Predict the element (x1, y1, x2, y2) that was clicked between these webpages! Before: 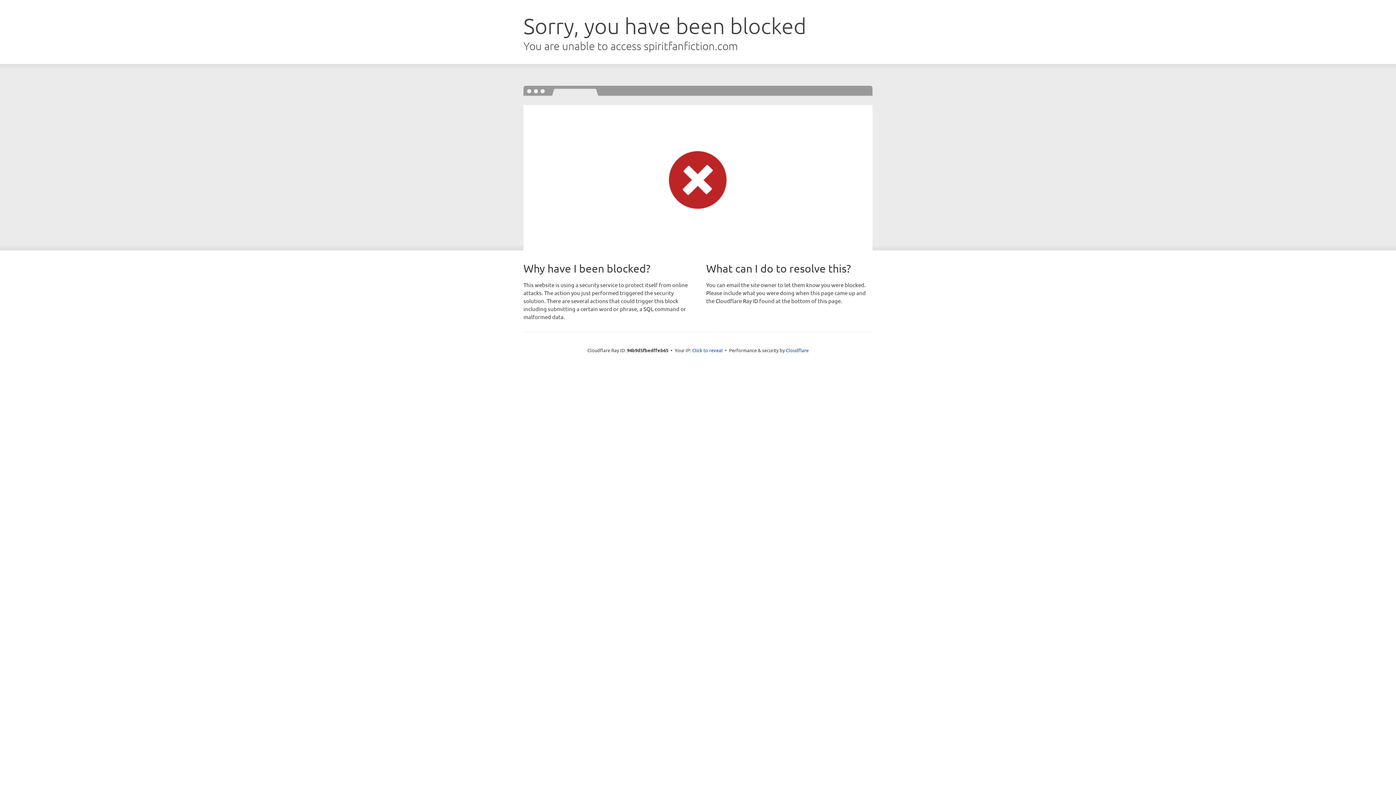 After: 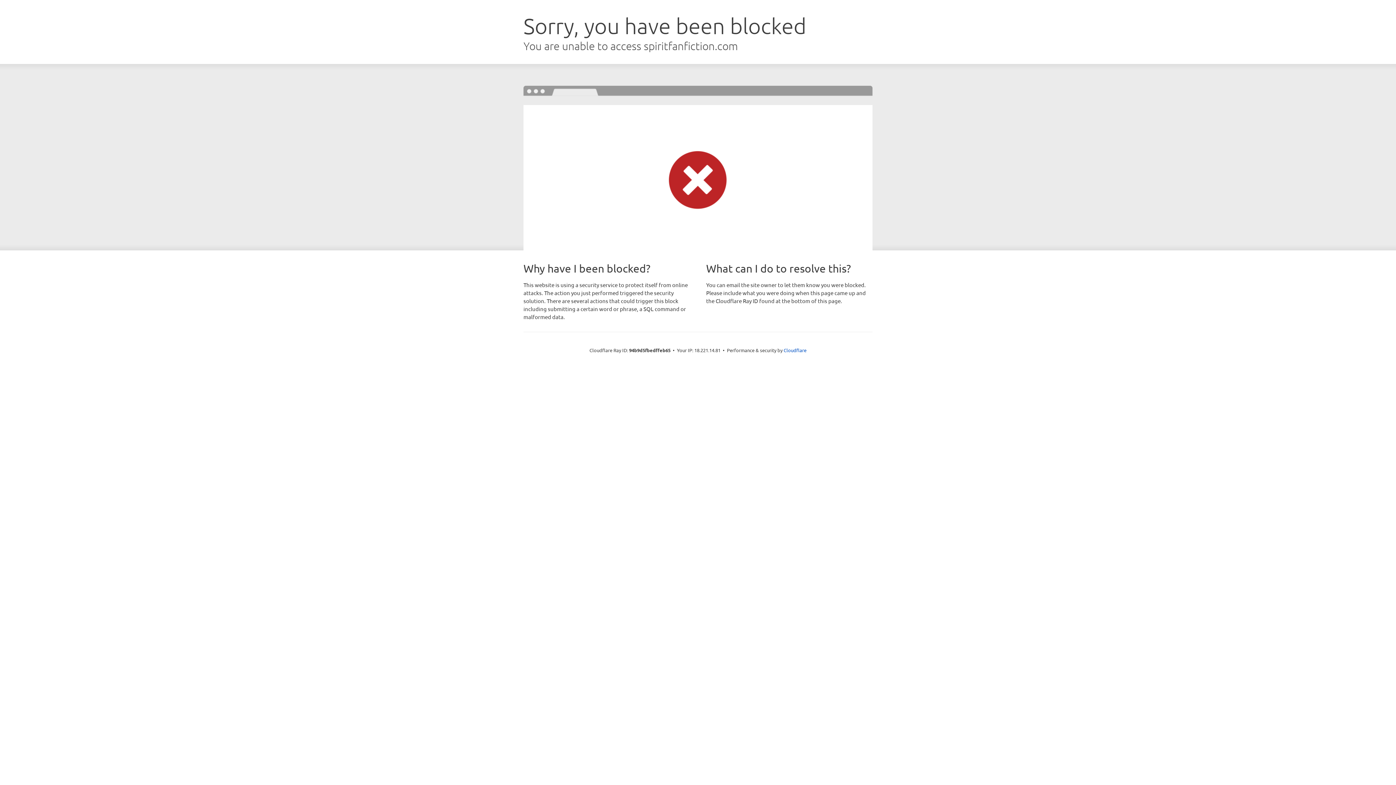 Action: label: Click to reveal bbox: (692, 346, 722, 353)